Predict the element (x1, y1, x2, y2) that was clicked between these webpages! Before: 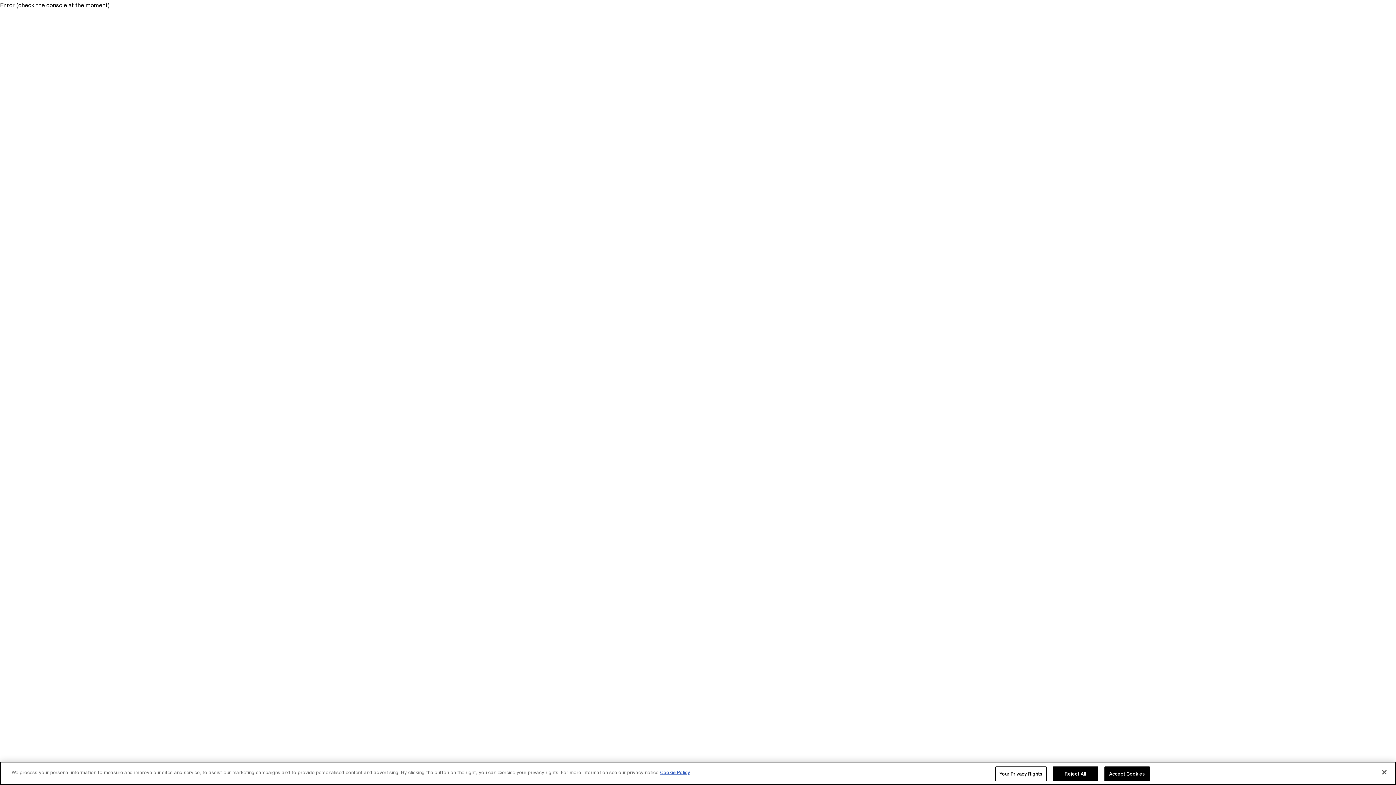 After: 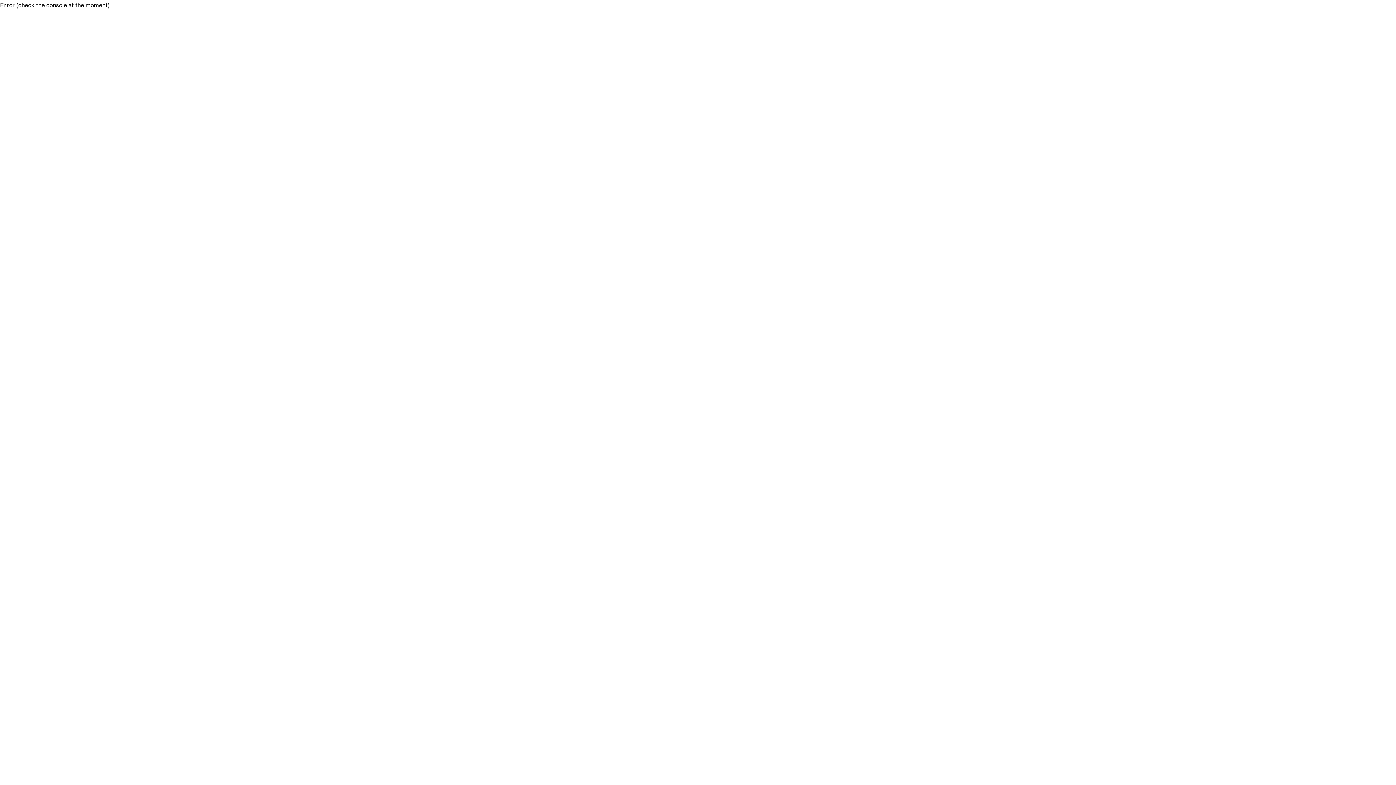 Action: bbox: (1052, 766, 1098, 781) label: Reject All